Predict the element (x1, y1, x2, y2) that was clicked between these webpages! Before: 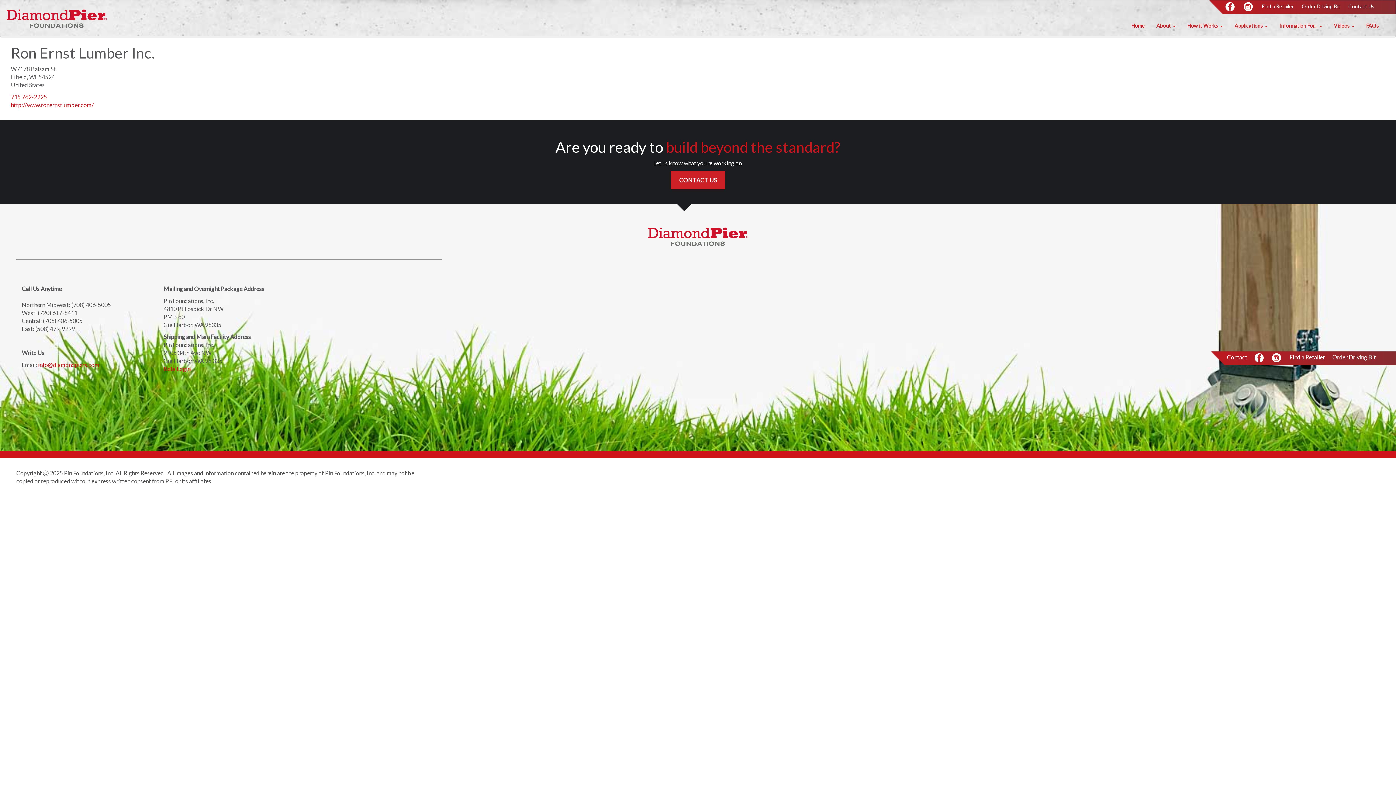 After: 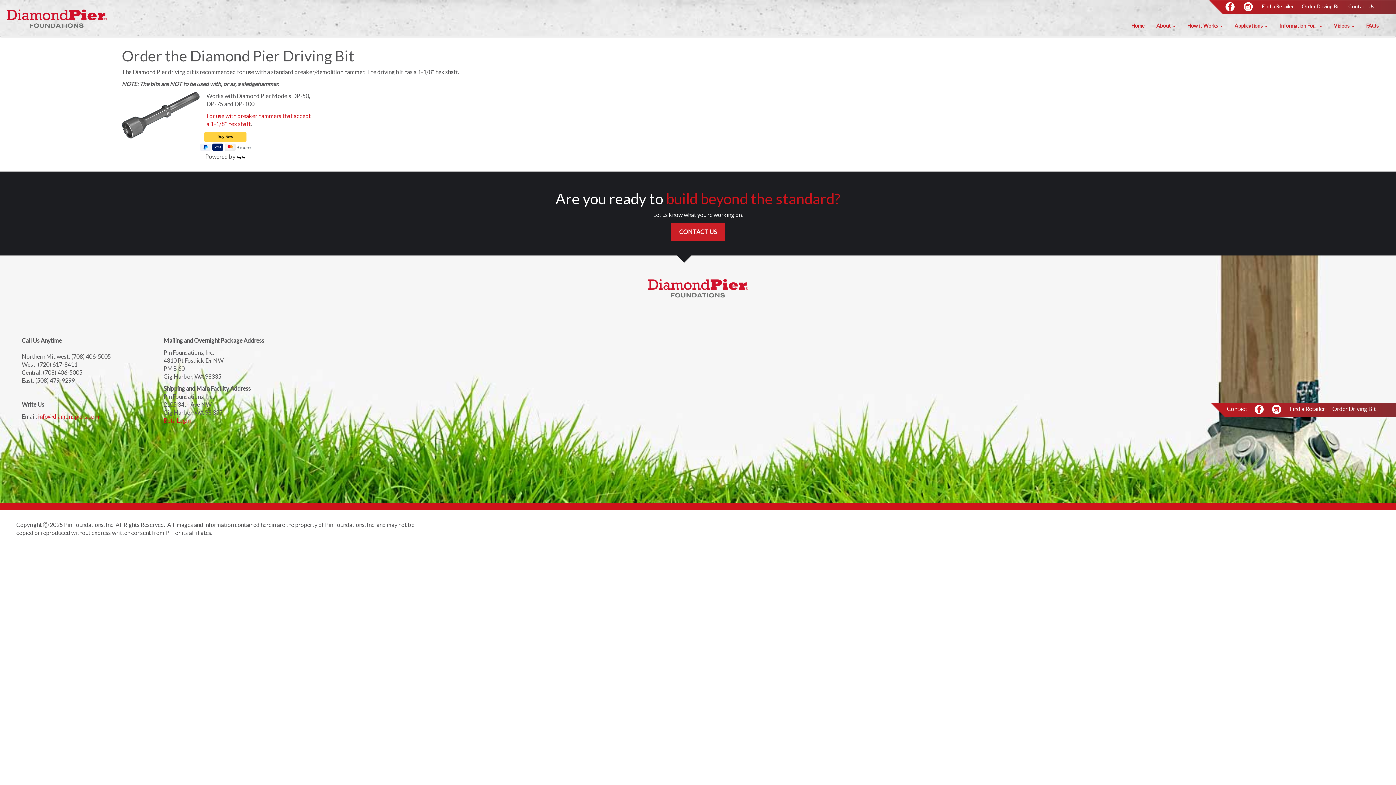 Action: bbox: (1332, 353, 1376, 360) label: Order Driving Bit